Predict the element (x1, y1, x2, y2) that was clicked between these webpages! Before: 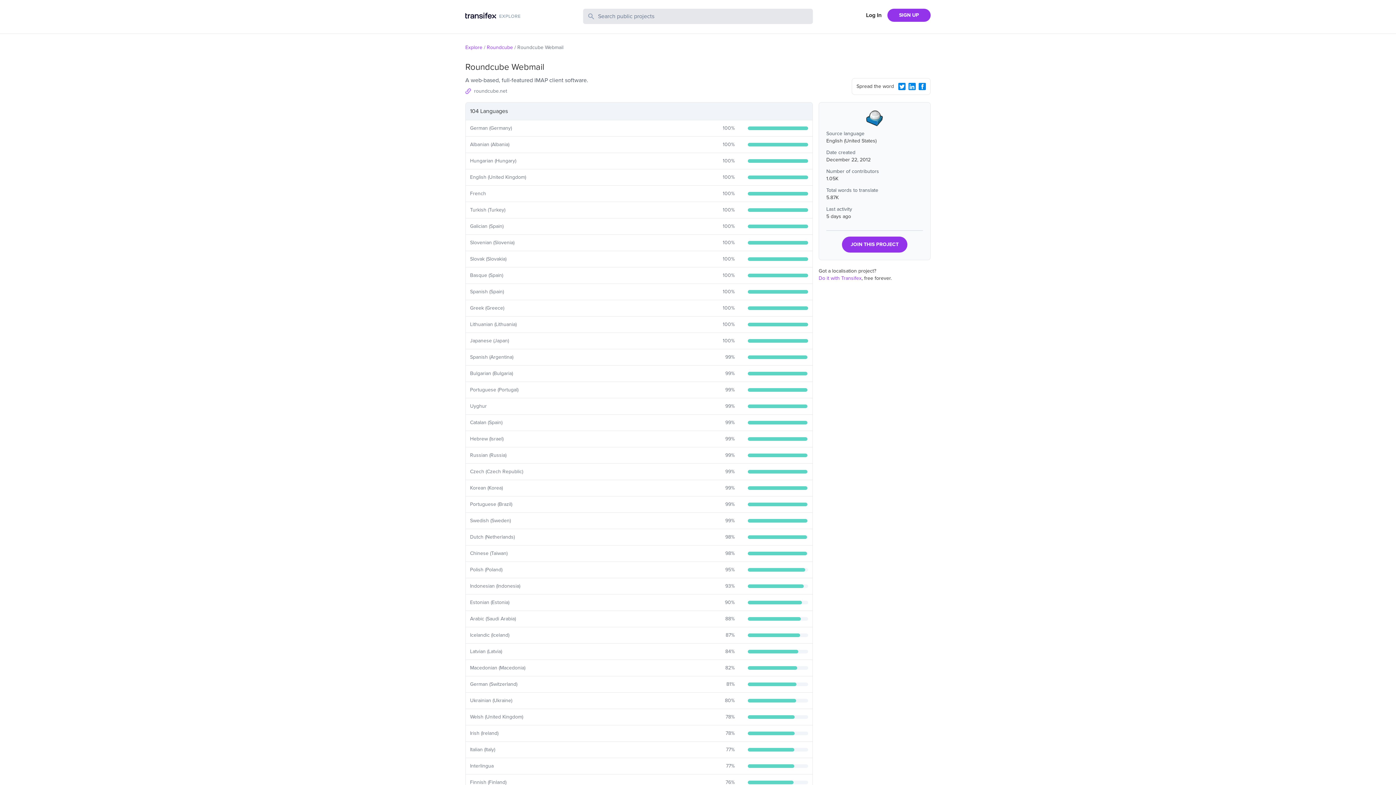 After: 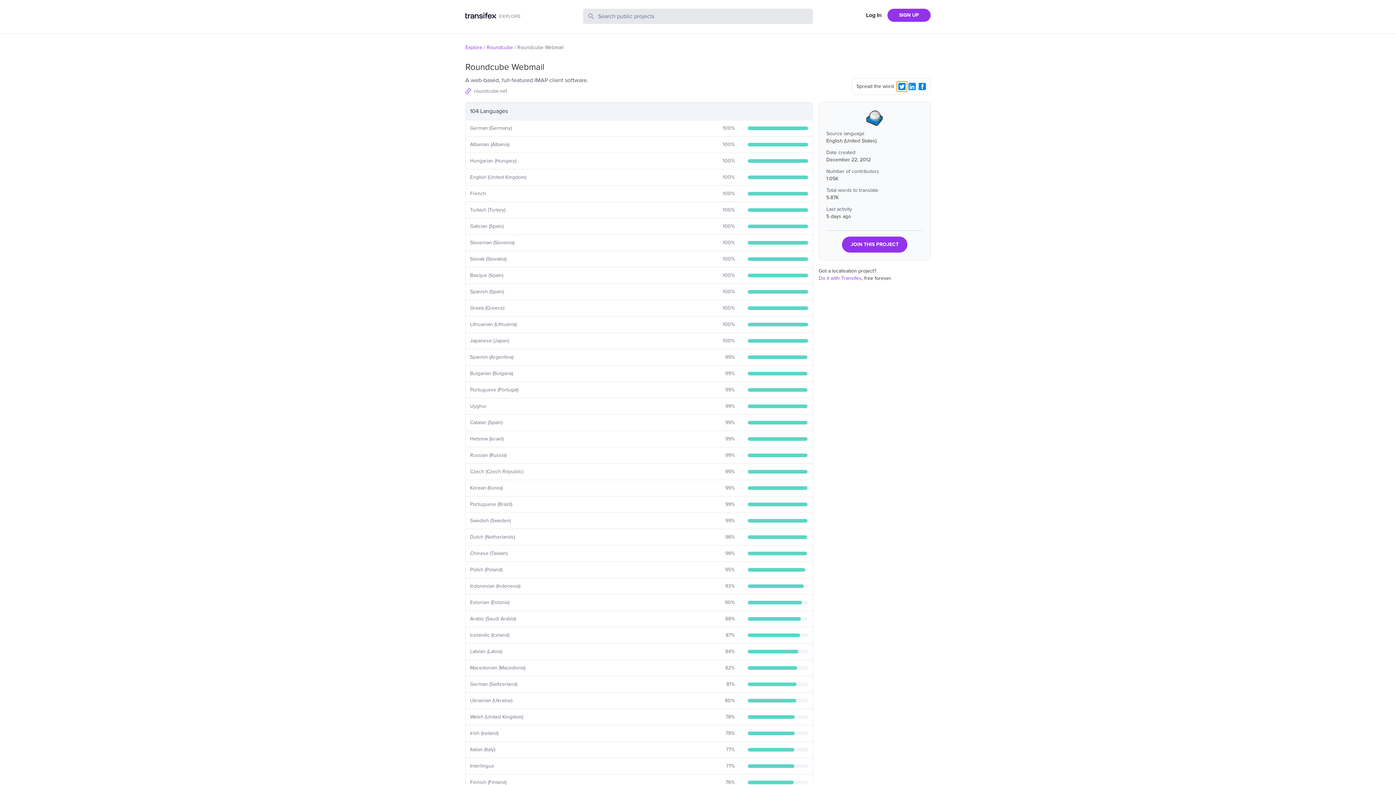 Action: bbox: (897, 81, 907, 91) label: Twitter Share